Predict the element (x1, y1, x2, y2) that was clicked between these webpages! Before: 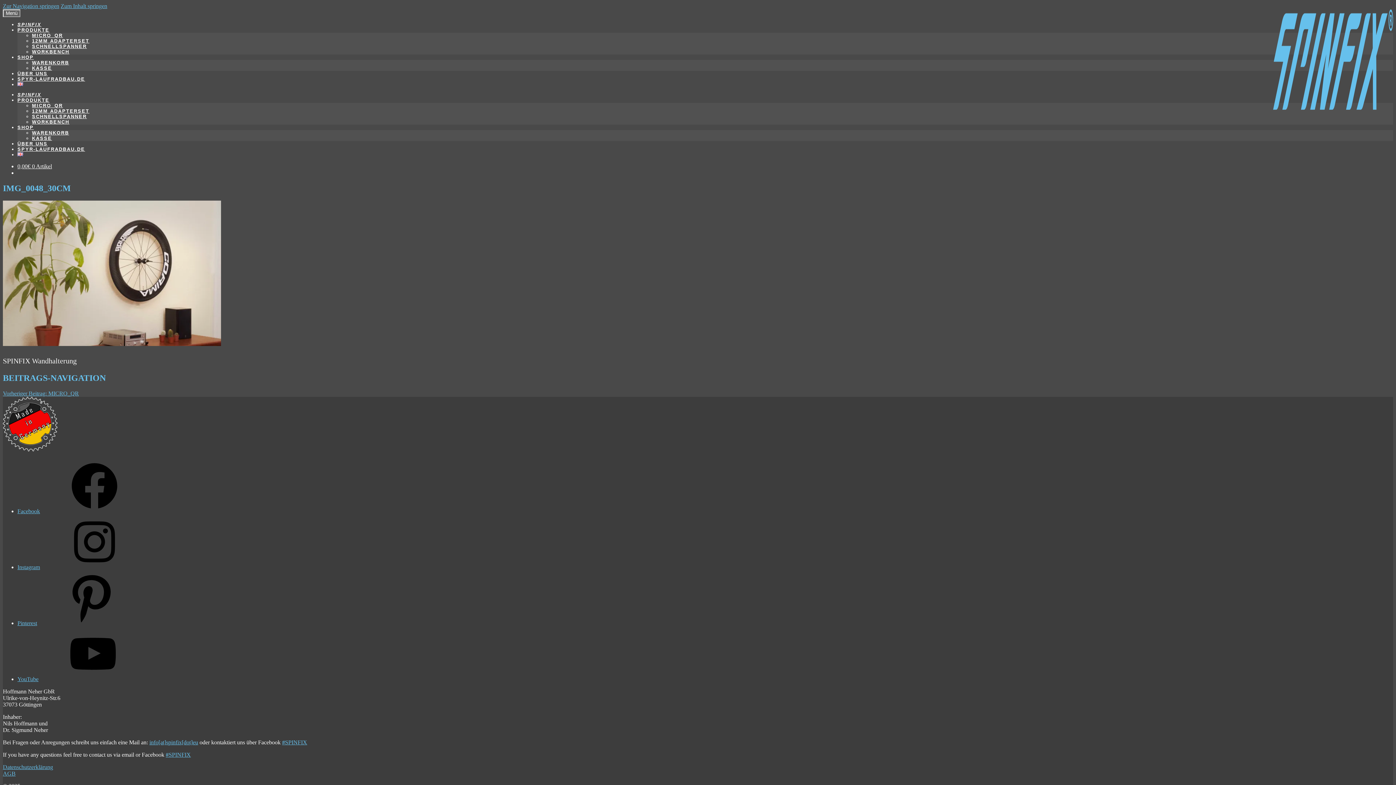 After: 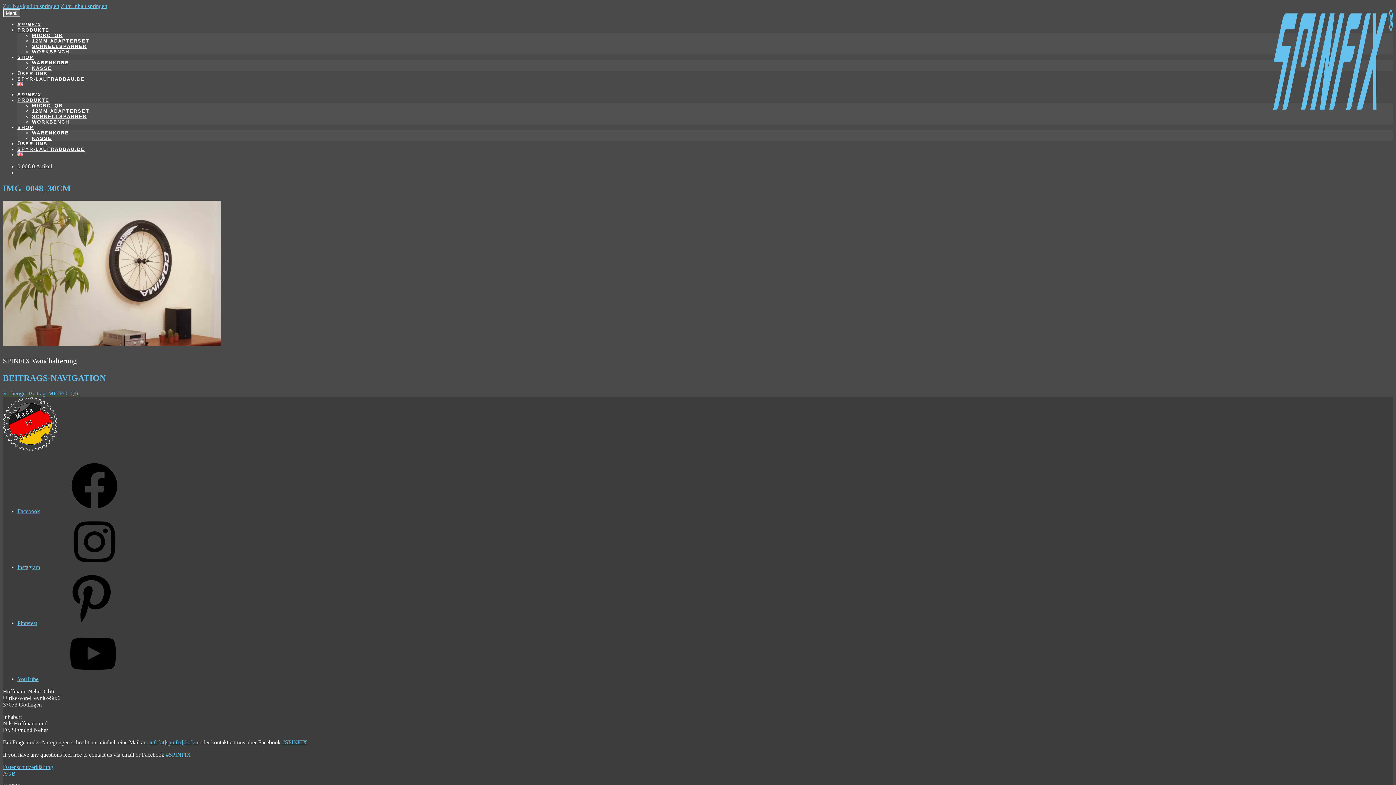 Action: label: YouTube bbox: (17, 676, 147, 682)